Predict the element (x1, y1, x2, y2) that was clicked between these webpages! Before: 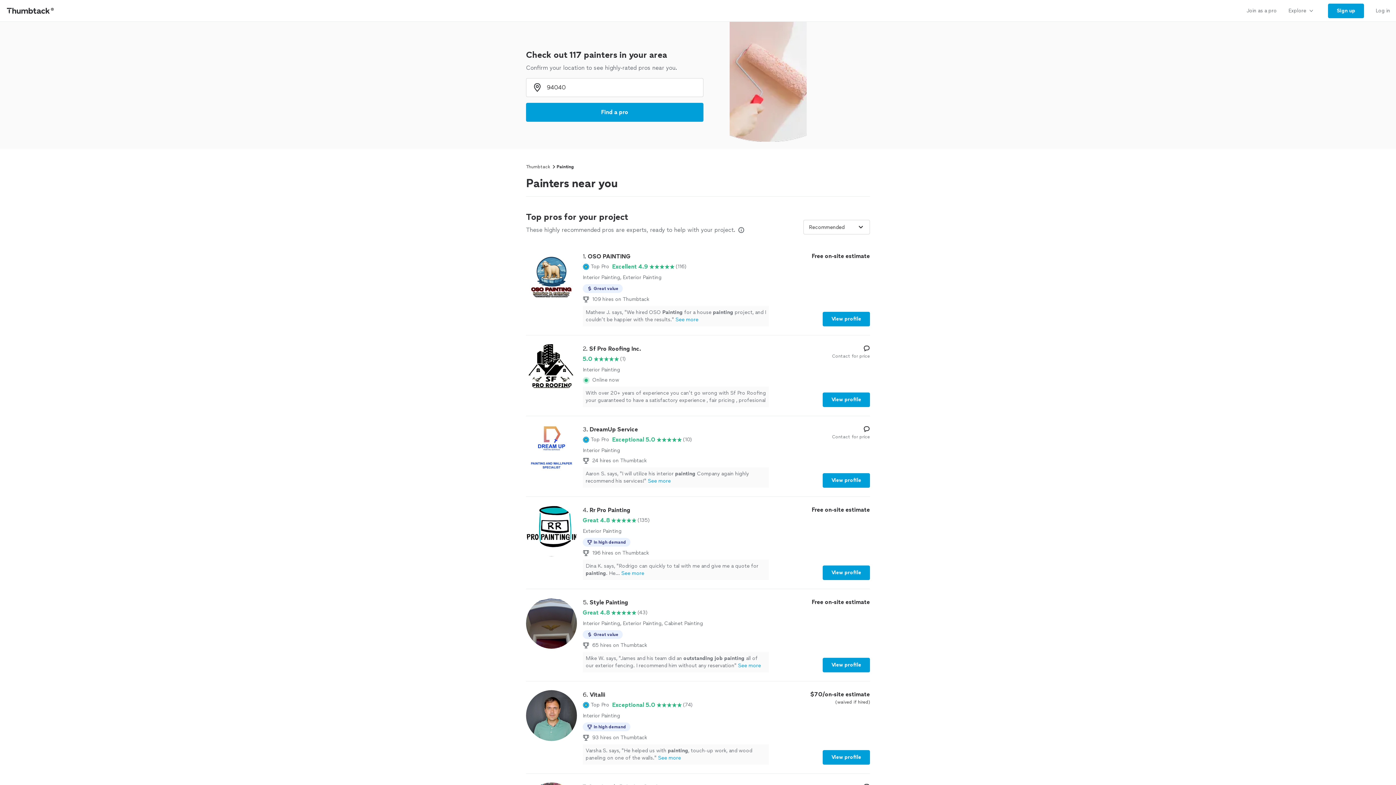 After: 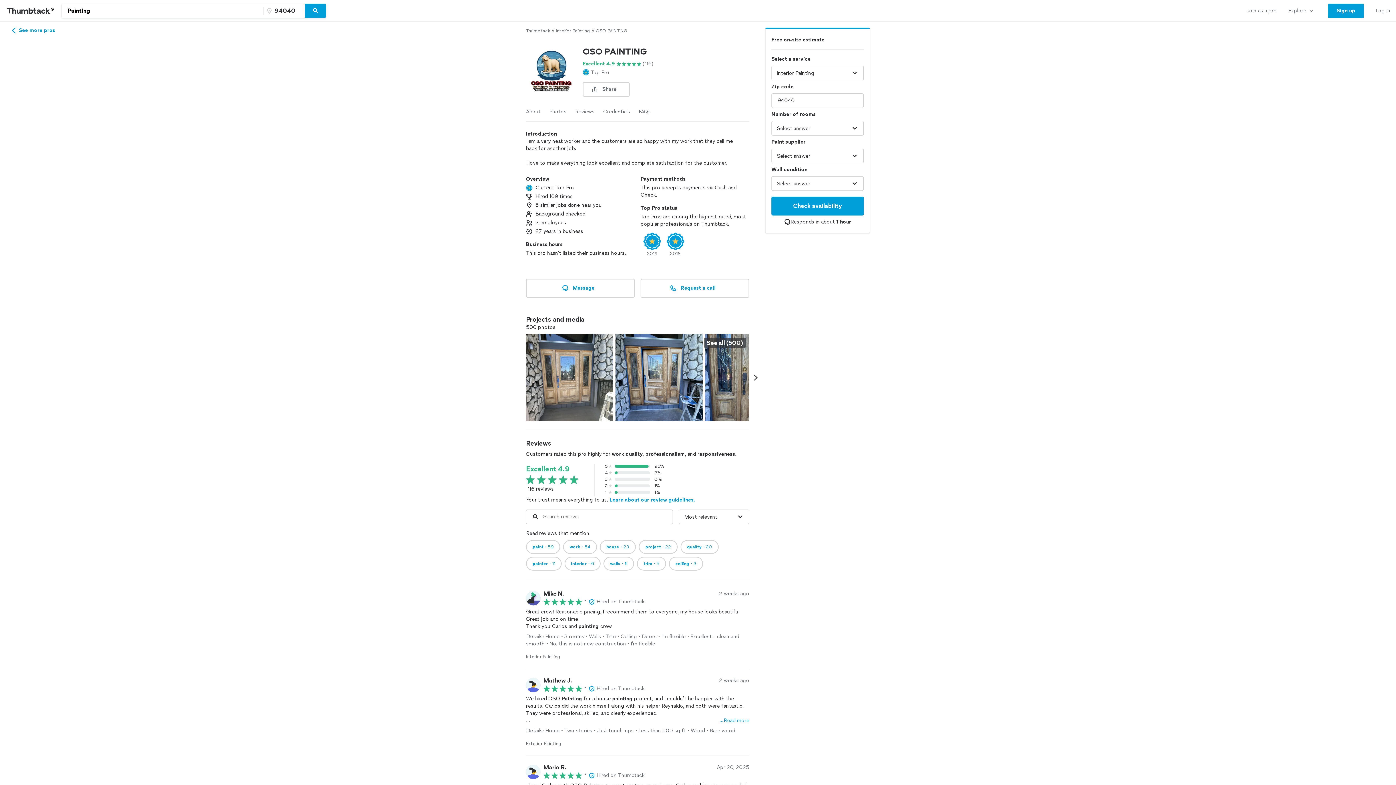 Action: label: View profile bbox: (822, 312, 870, 326)